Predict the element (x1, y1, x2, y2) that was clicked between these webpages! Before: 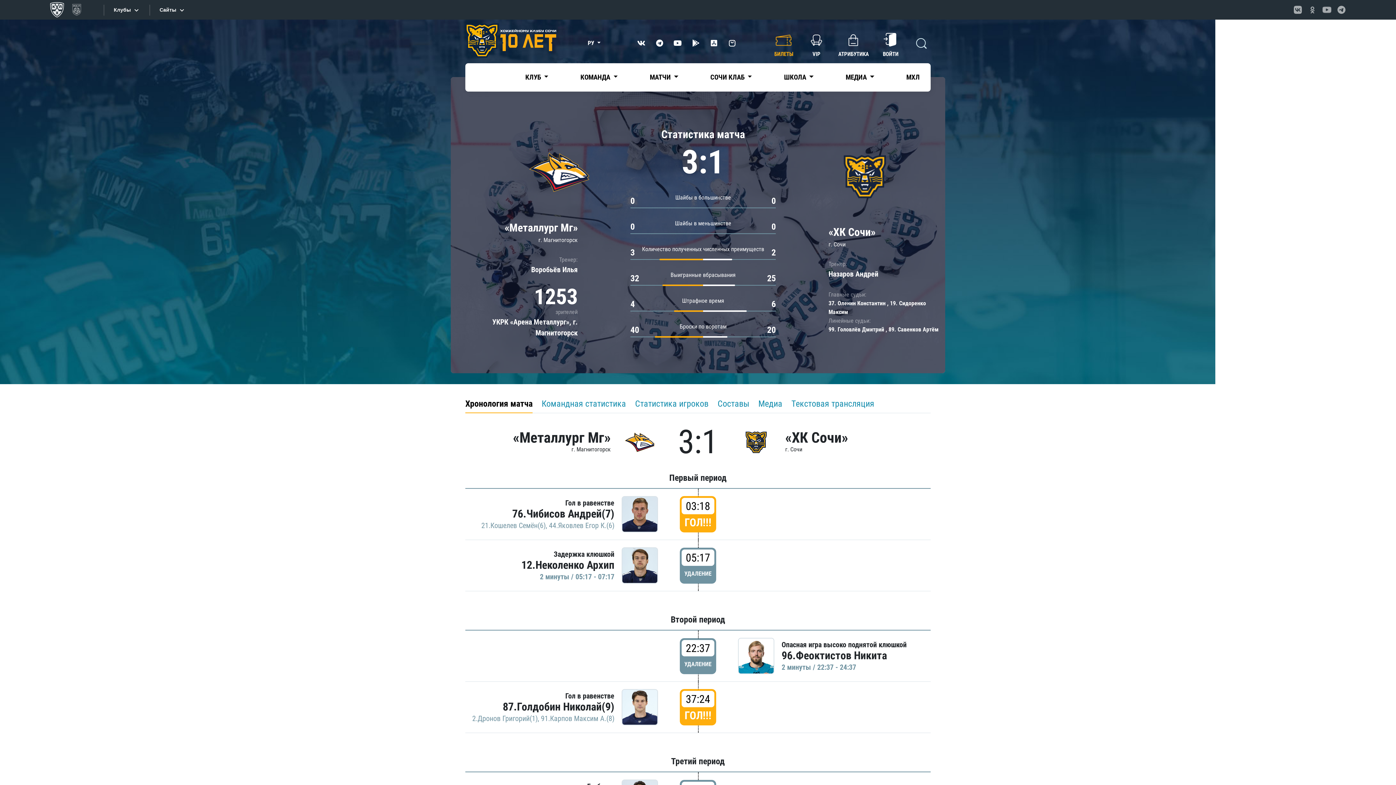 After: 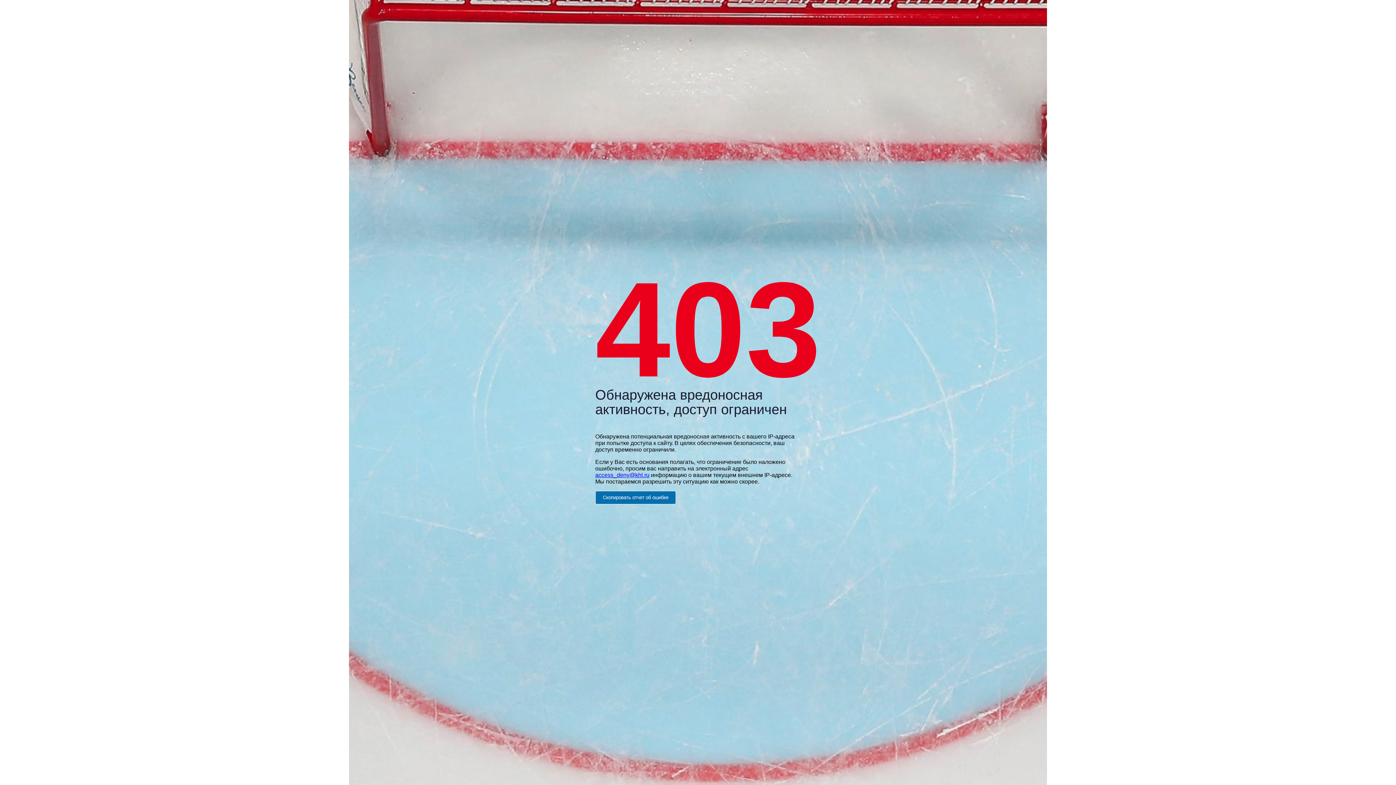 Action: bbox: (738, 638, 774, 674)